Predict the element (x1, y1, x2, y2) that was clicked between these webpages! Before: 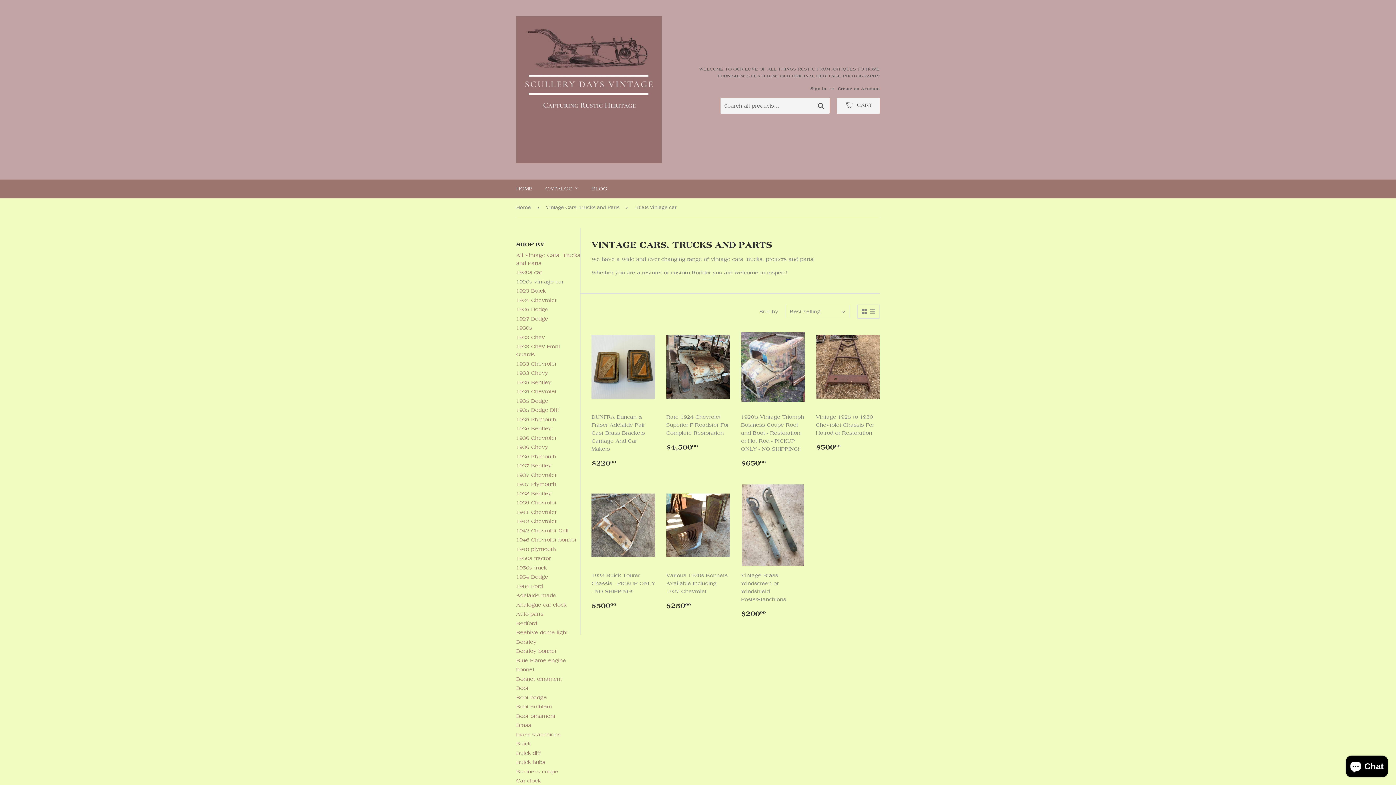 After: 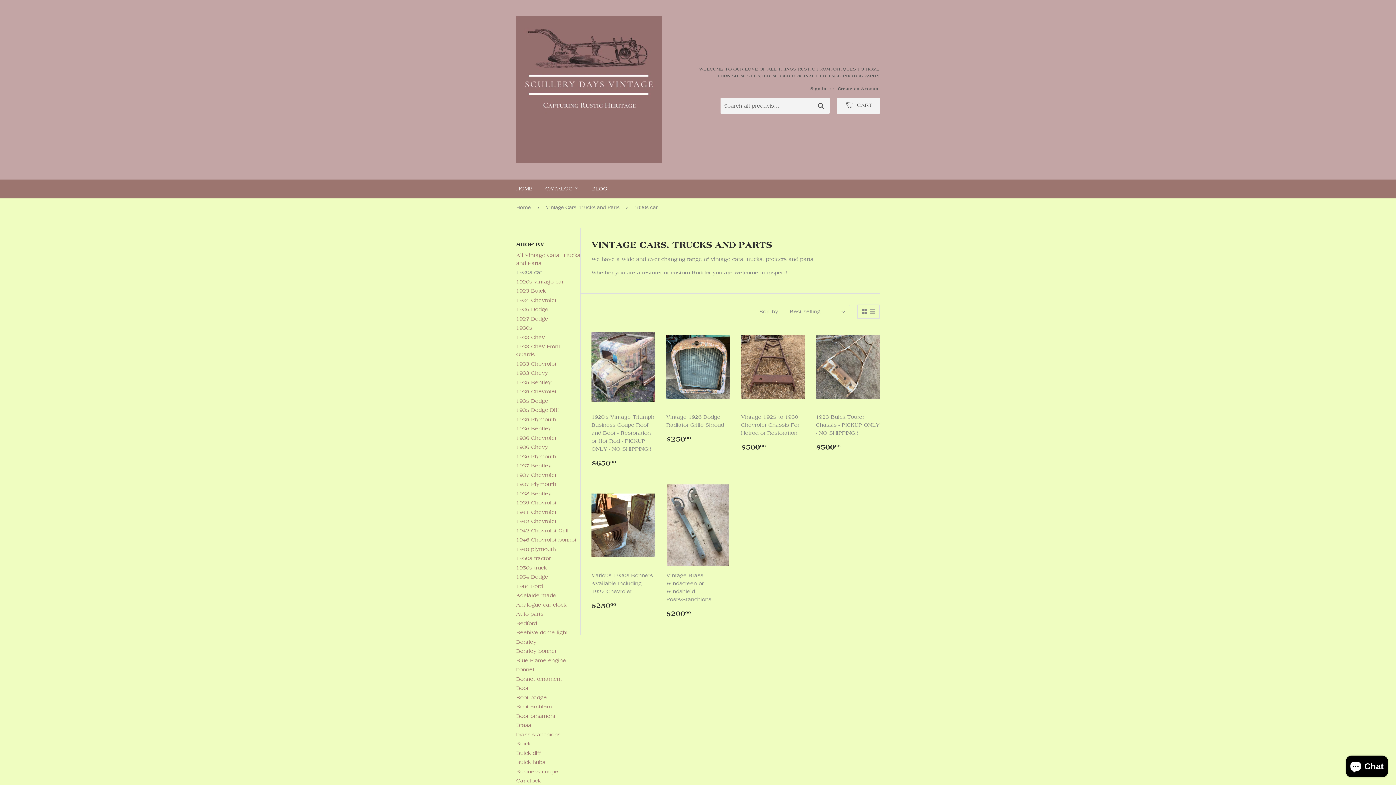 Action: bbox: (516, 269, 542, 275) label: 1920s car